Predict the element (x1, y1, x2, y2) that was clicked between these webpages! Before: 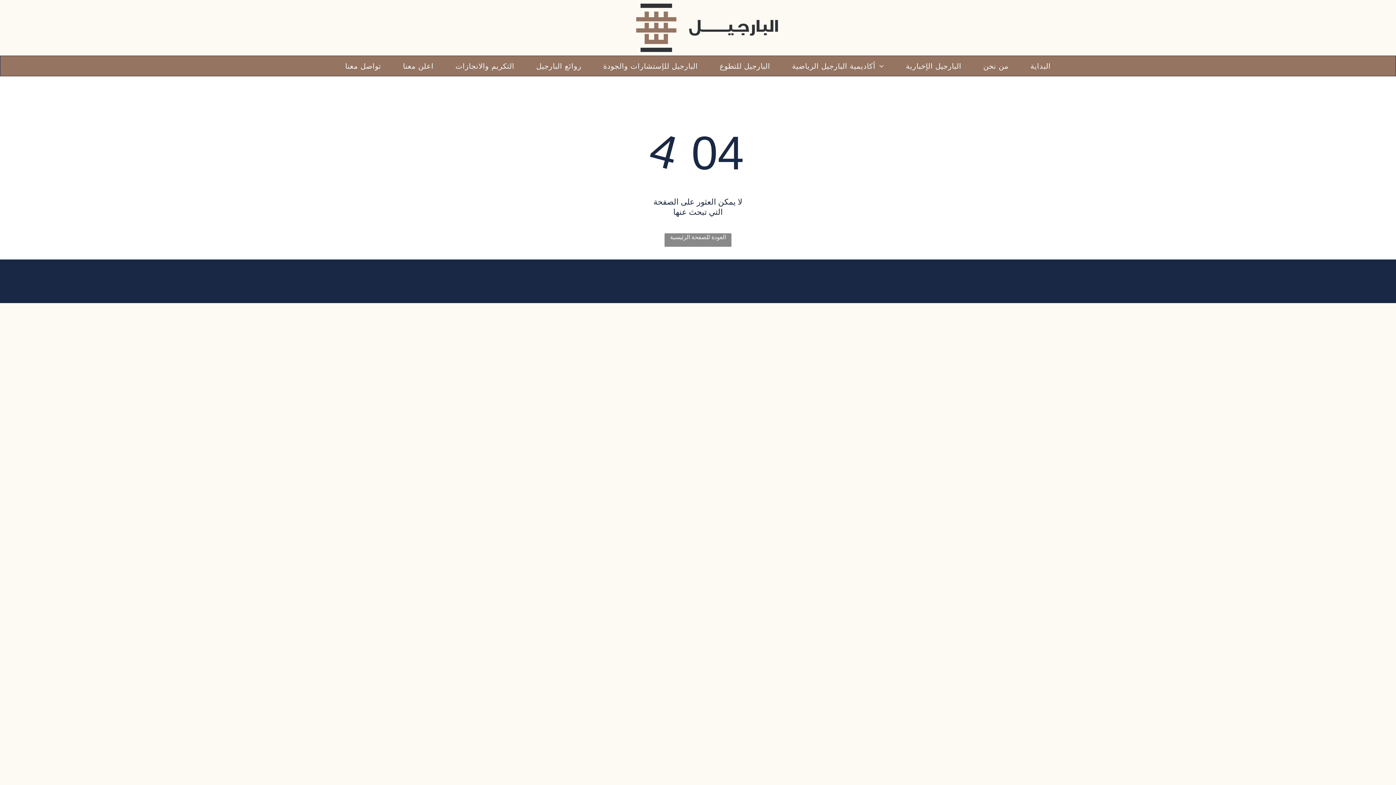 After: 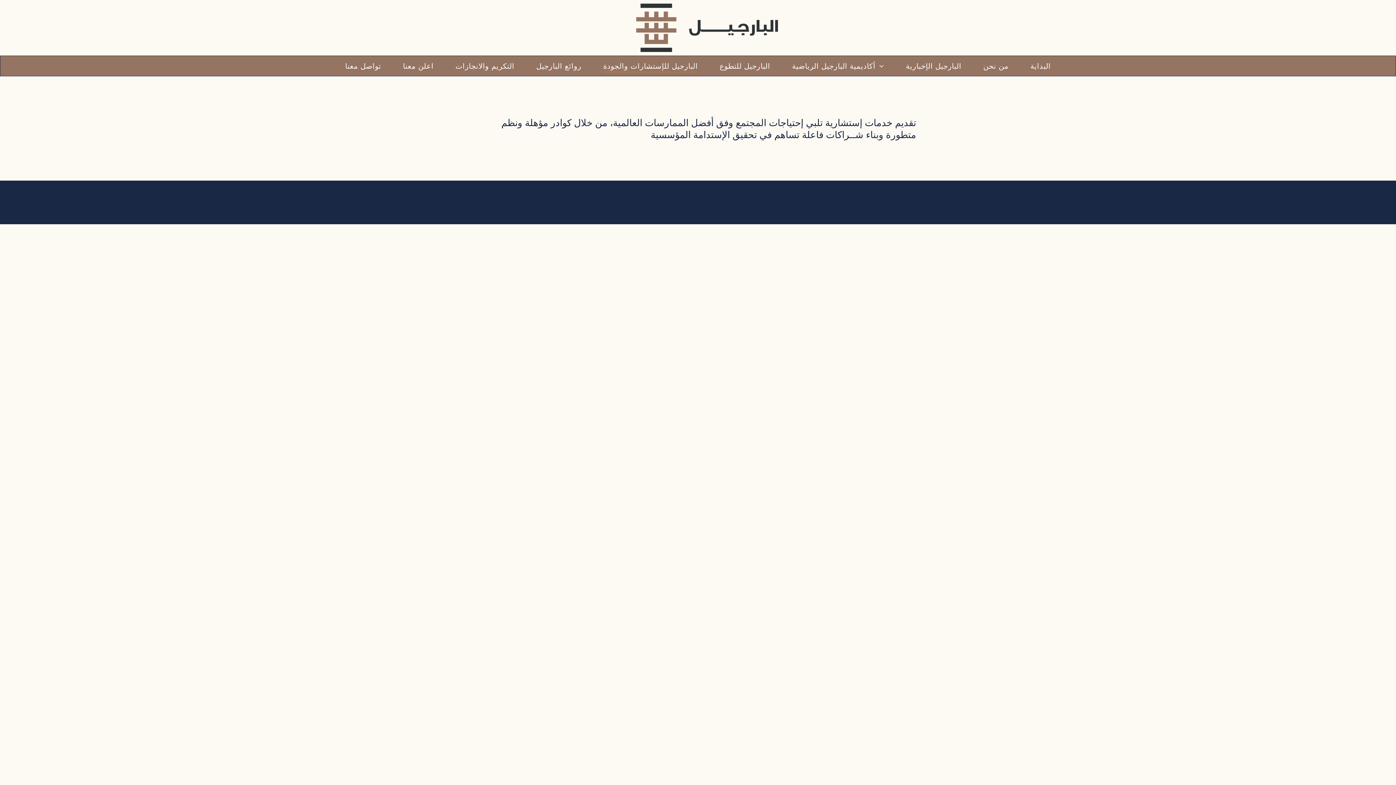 Action: bbox: (592, 57, 708, 74) label: البارجيل للإستشارات والجودة